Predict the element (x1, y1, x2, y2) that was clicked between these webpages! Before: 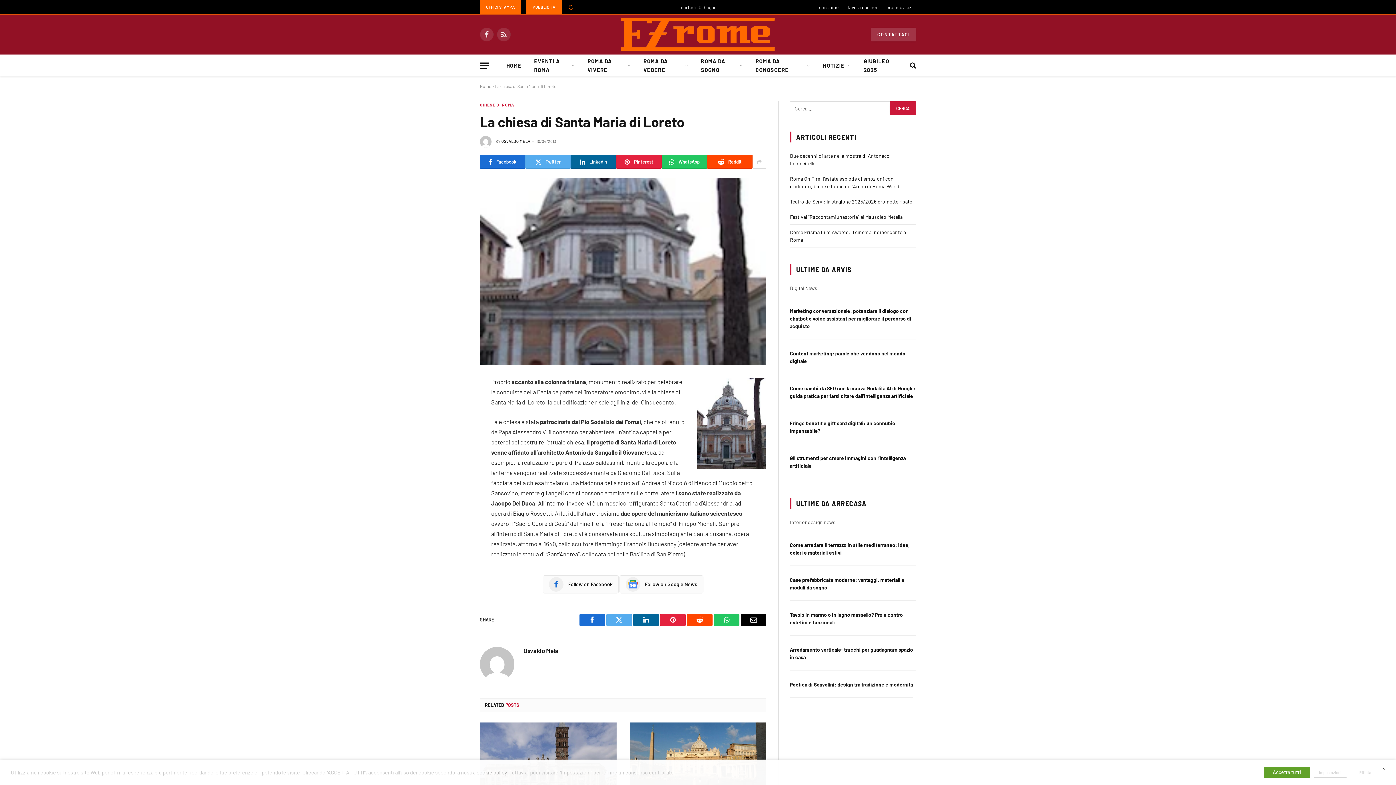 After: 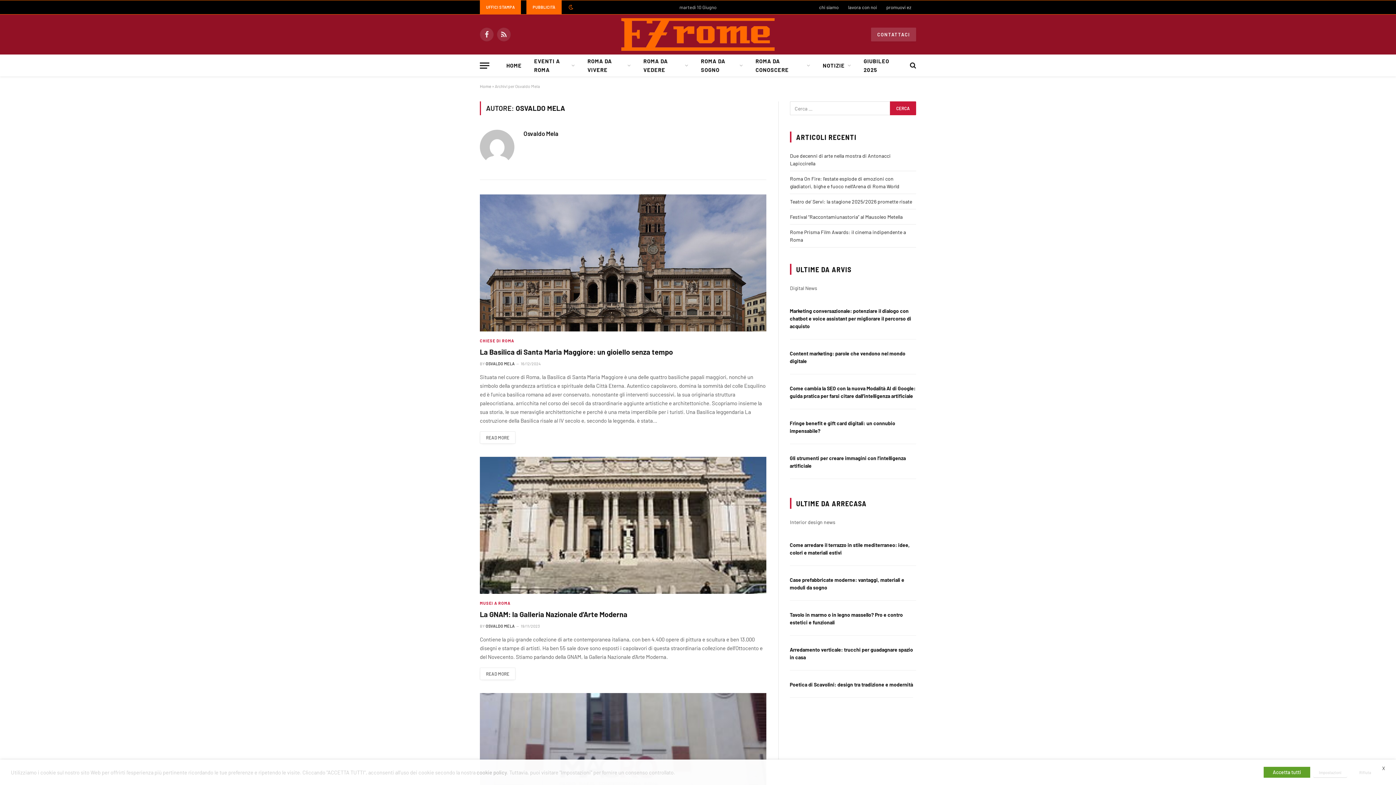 Action: bbox: (523, 647, 558, 654) label: Osvaldo Mela